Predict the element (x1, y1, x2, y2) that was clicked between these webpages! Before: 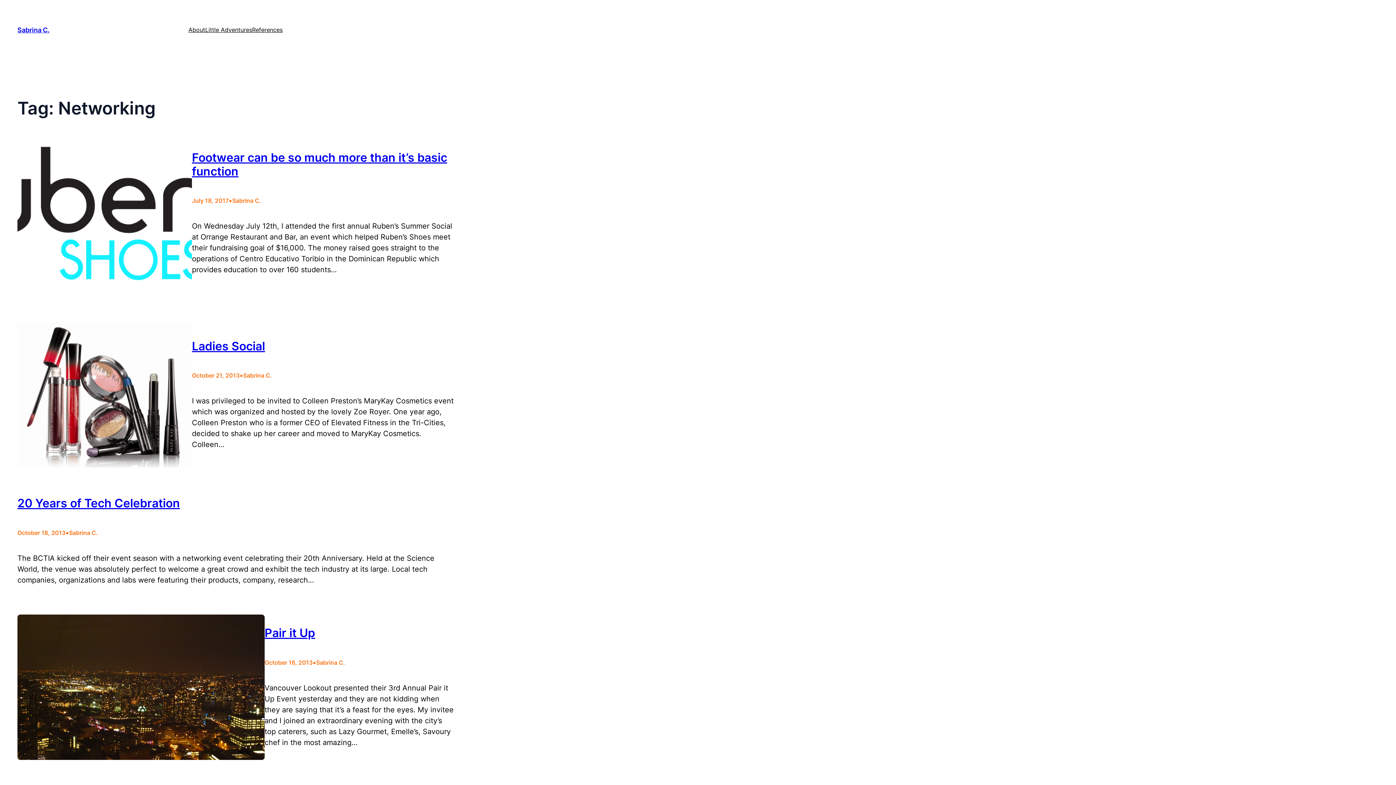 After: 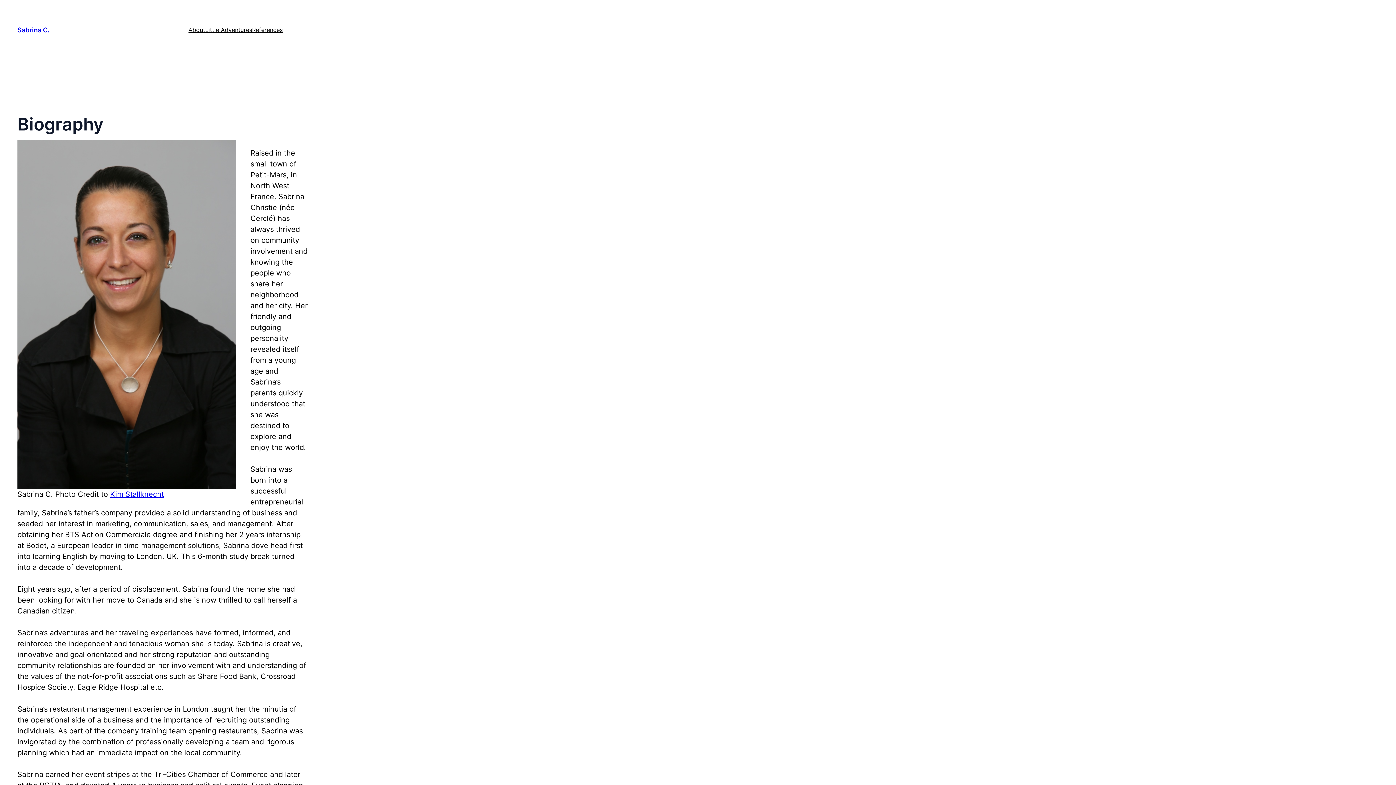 Action: label: About bbox: (188, 24, 205, 35)